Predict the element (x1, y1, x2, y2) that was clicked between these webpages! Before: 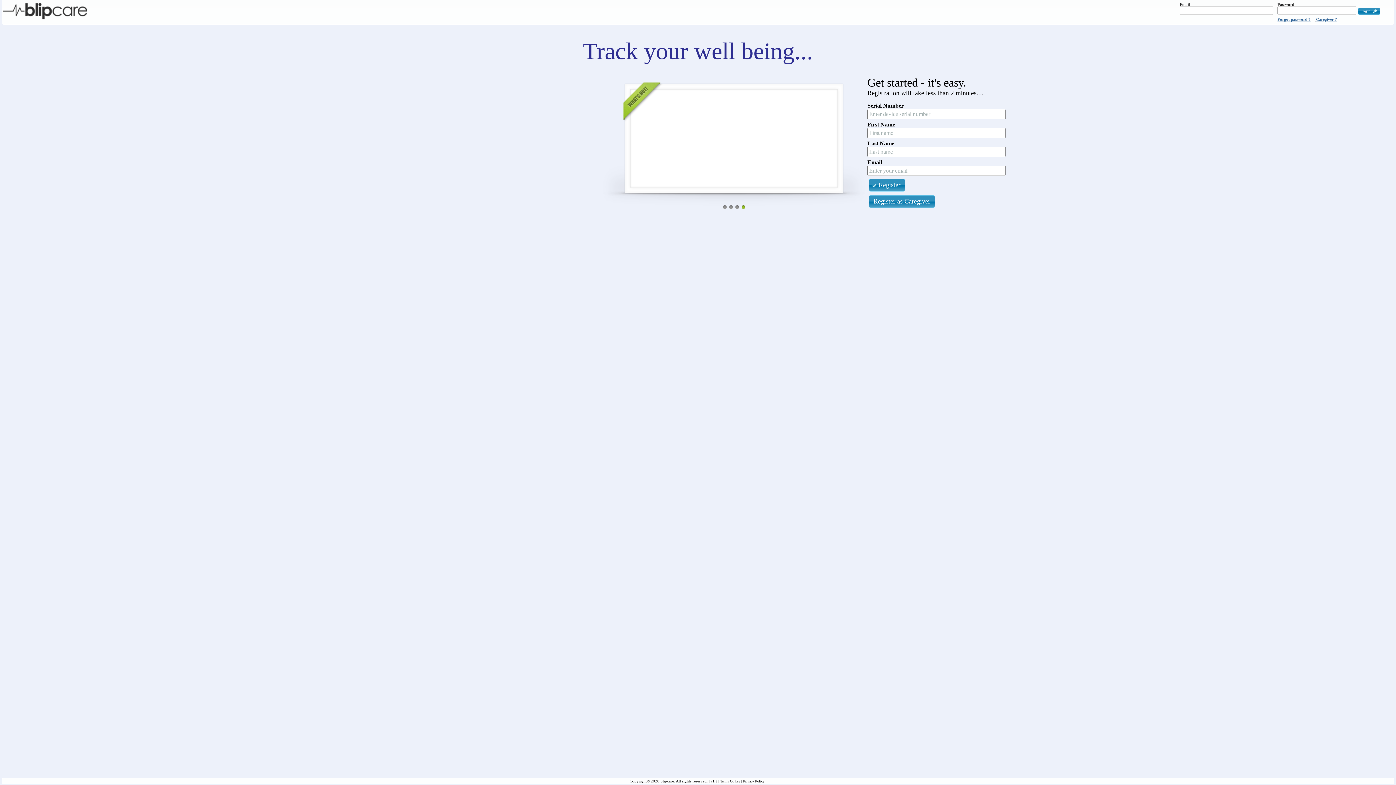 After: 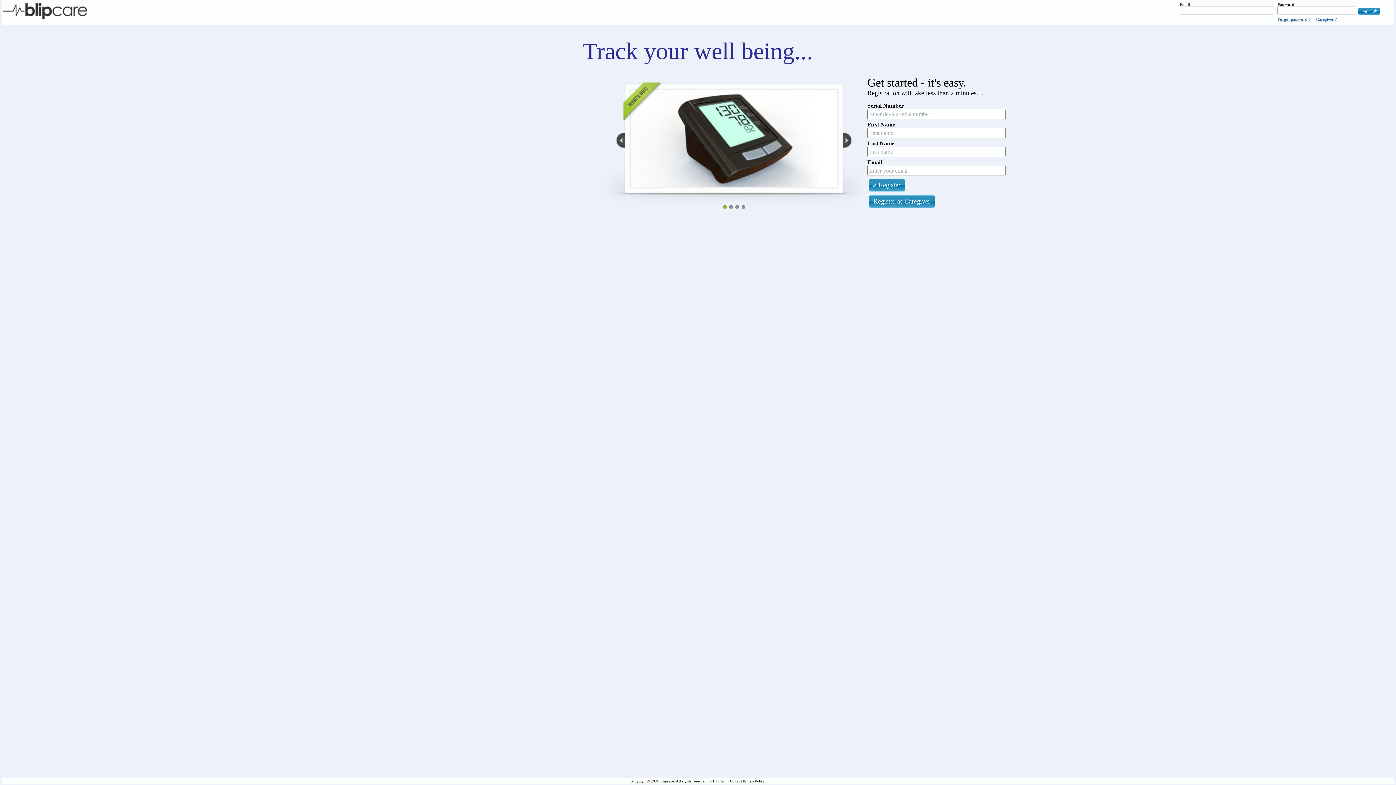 Action: bbox: (723, 205, 726, 209) label: 1